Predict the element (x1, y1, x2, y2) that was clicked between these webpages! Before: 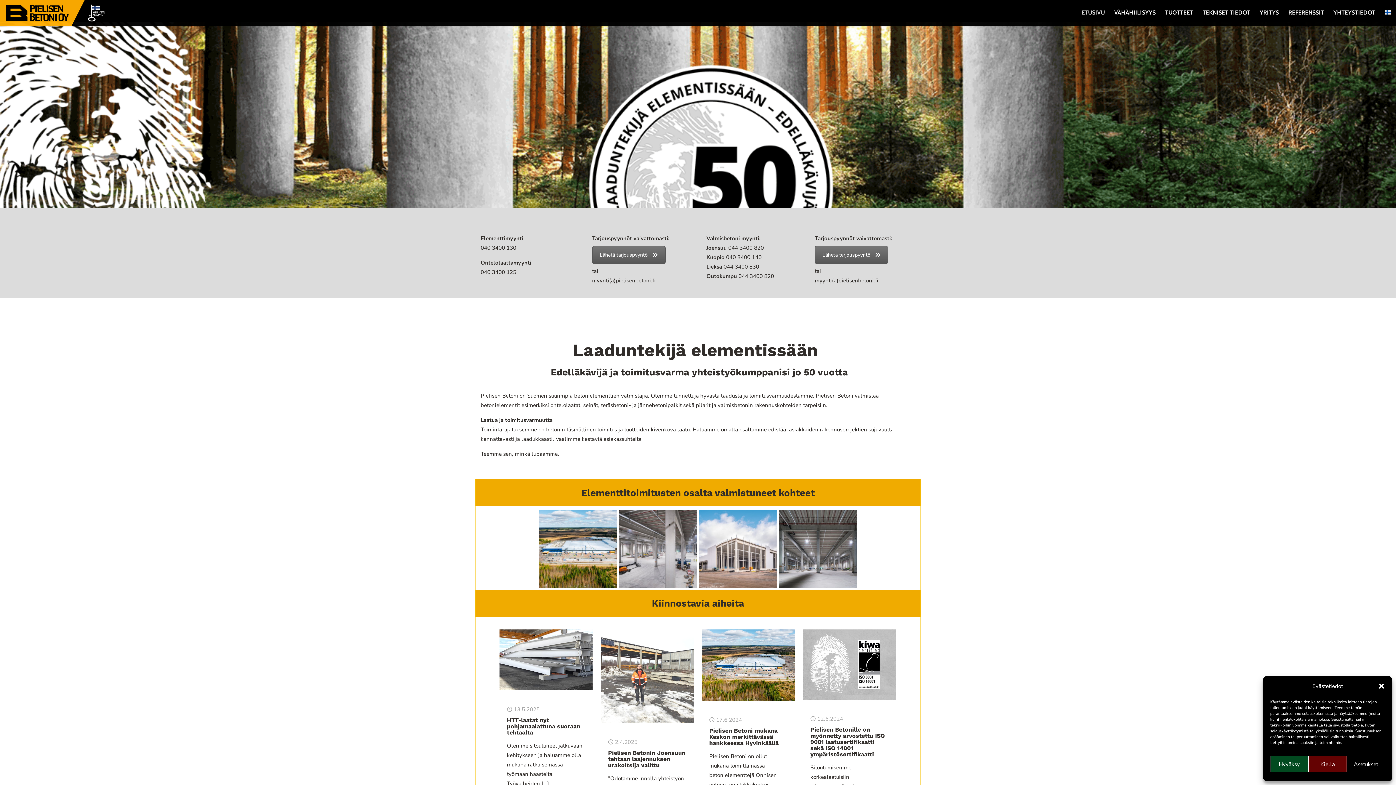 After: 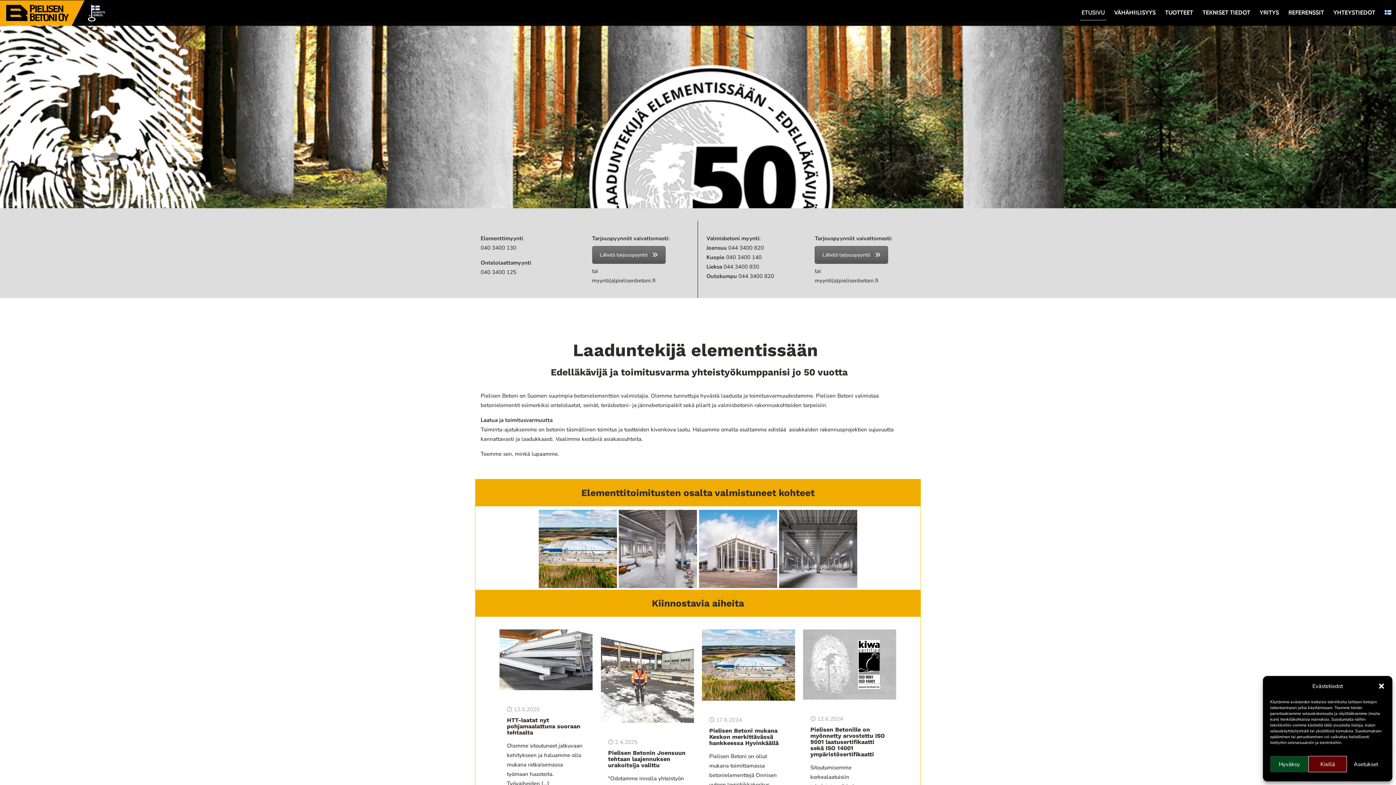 Action: bbox: (0, 0, 112, 25)